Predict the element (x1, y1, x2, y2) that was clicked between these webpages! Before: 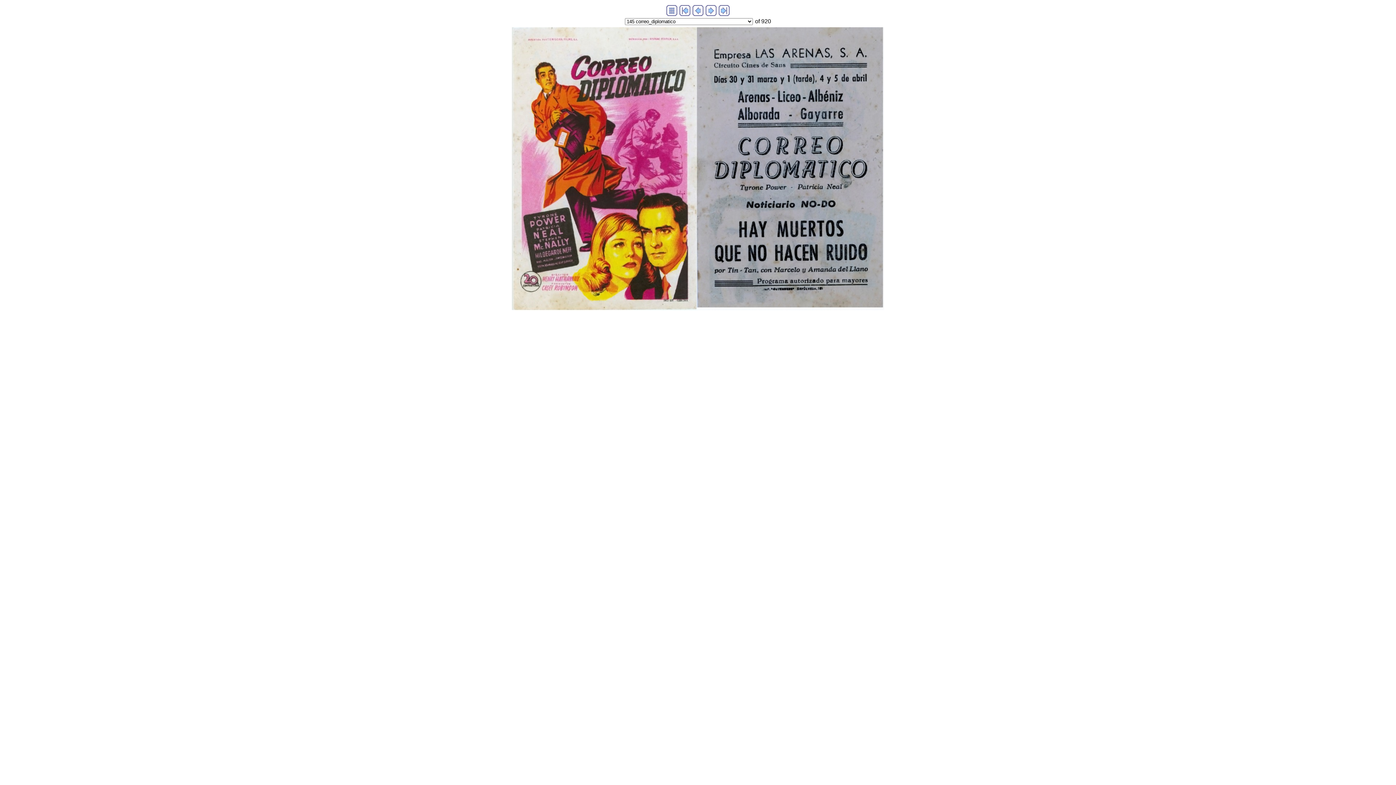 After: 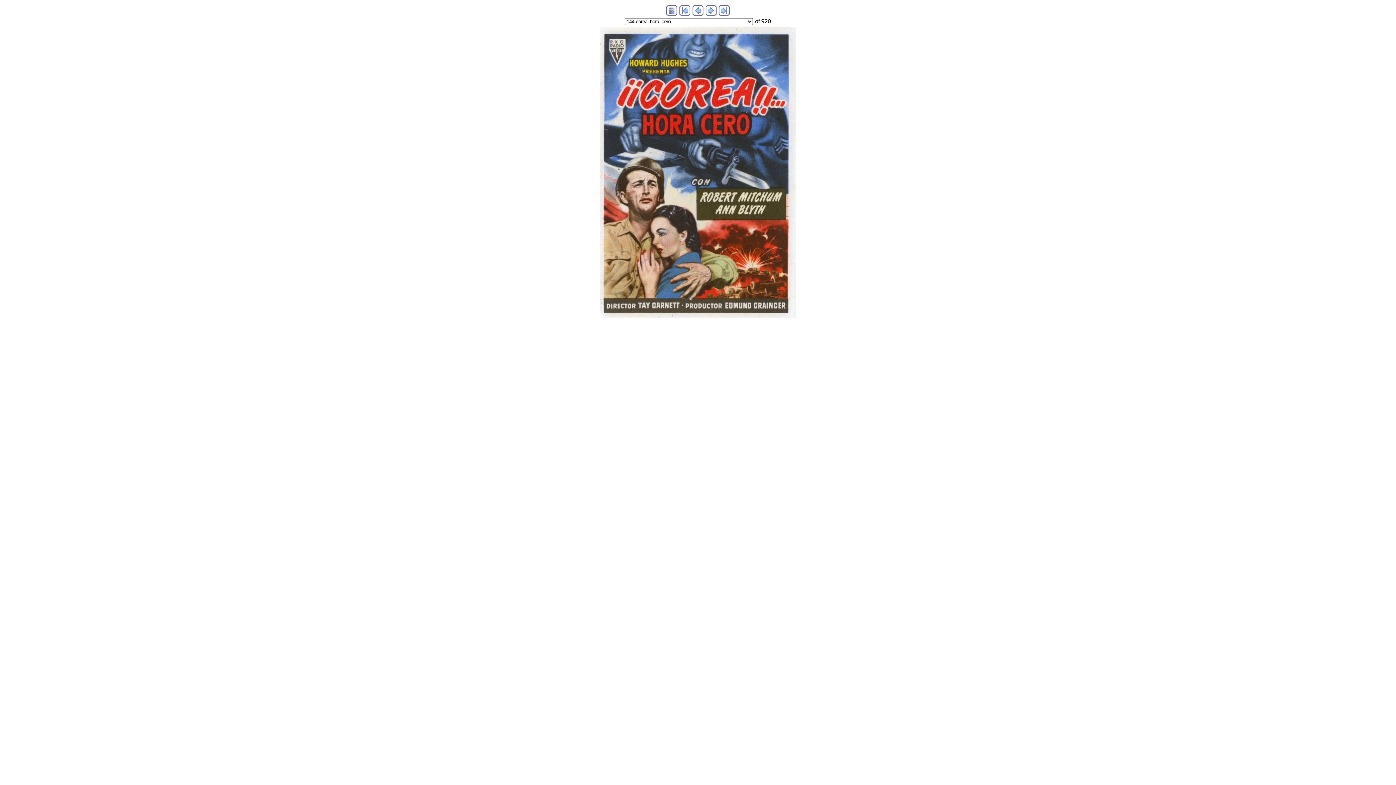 Action: bbox: (692, 10, 703, 17)